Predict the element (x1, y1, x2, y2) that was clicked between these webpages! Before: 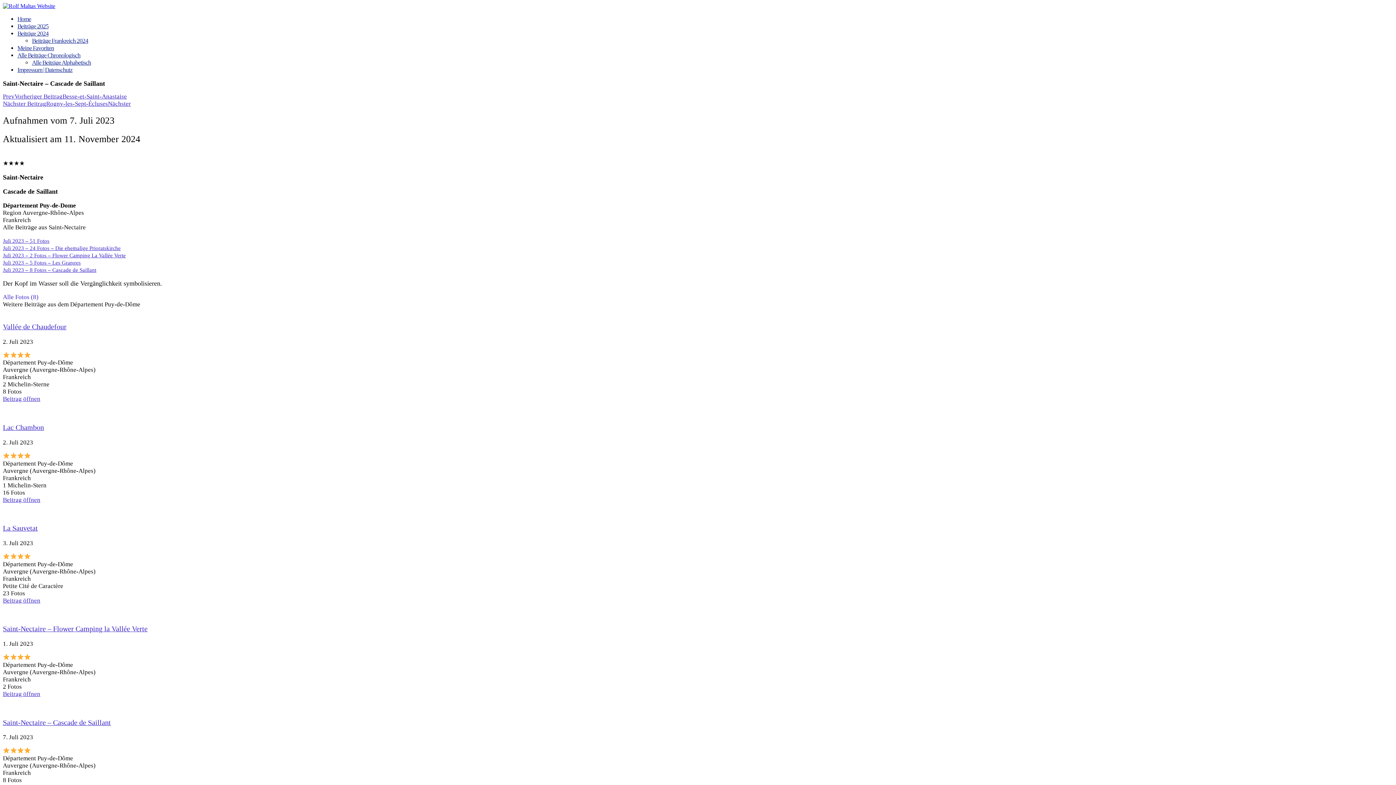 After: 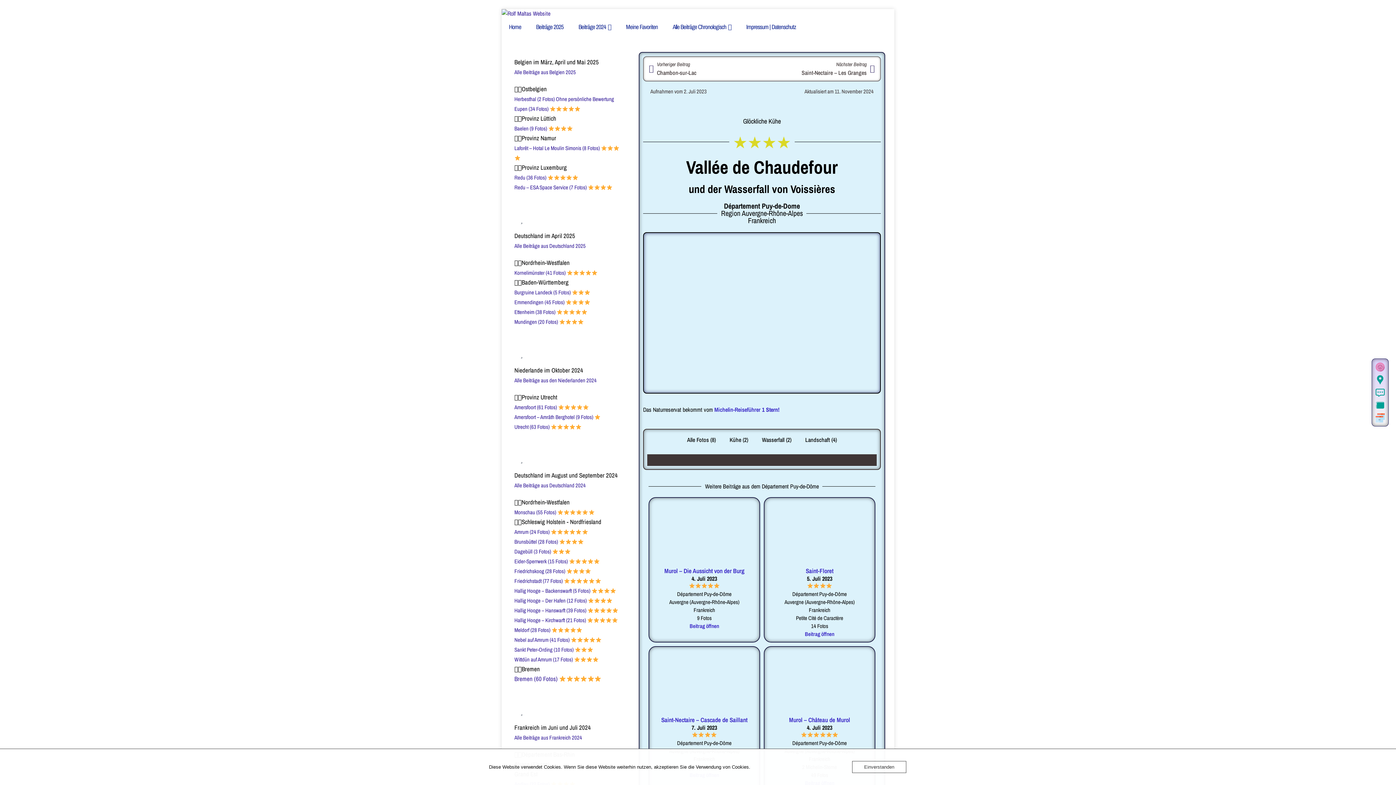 Action: bbox: (2, 308, 1393, 315)